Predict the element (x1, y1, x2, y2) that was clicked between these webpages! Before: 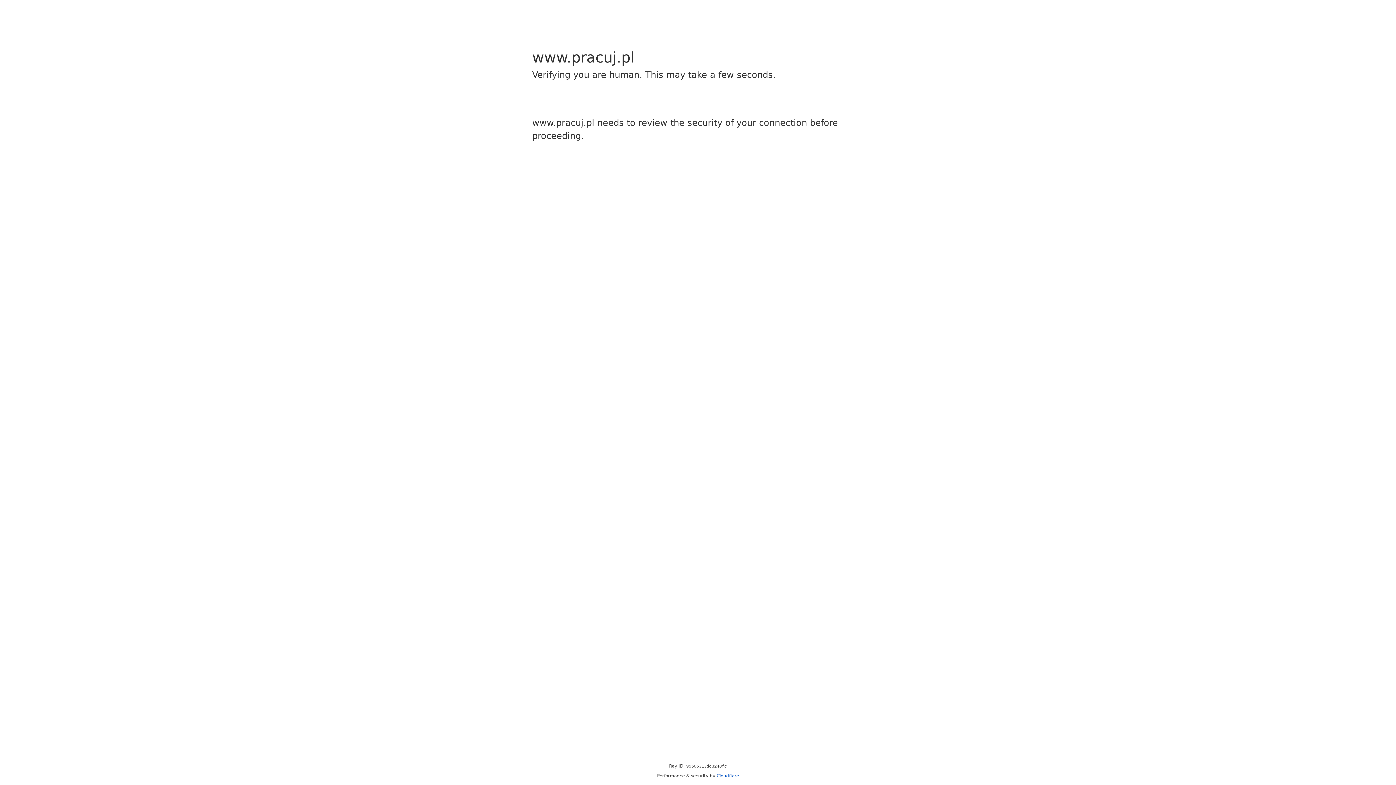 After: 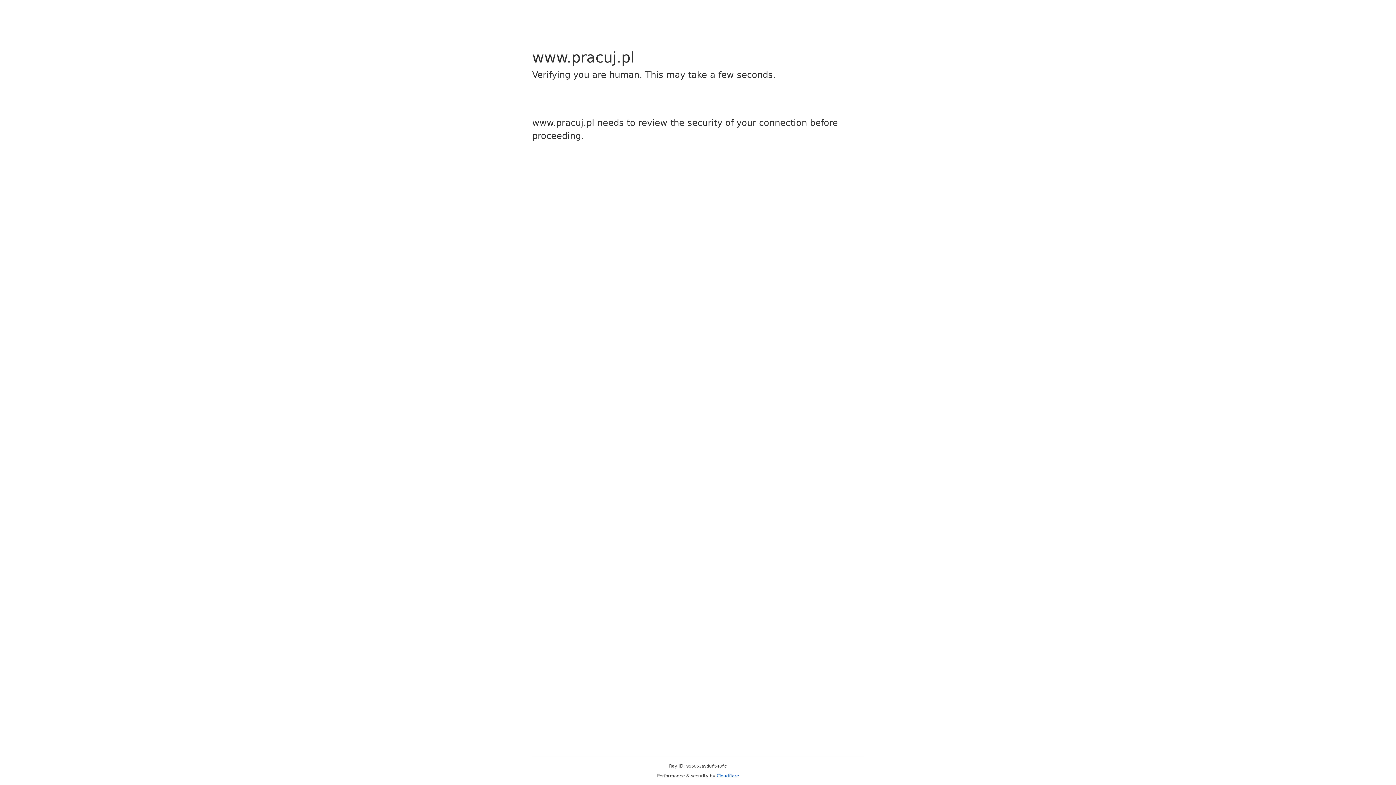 Action: label: Cloudflare bbox: (716, 773, 739, 778)